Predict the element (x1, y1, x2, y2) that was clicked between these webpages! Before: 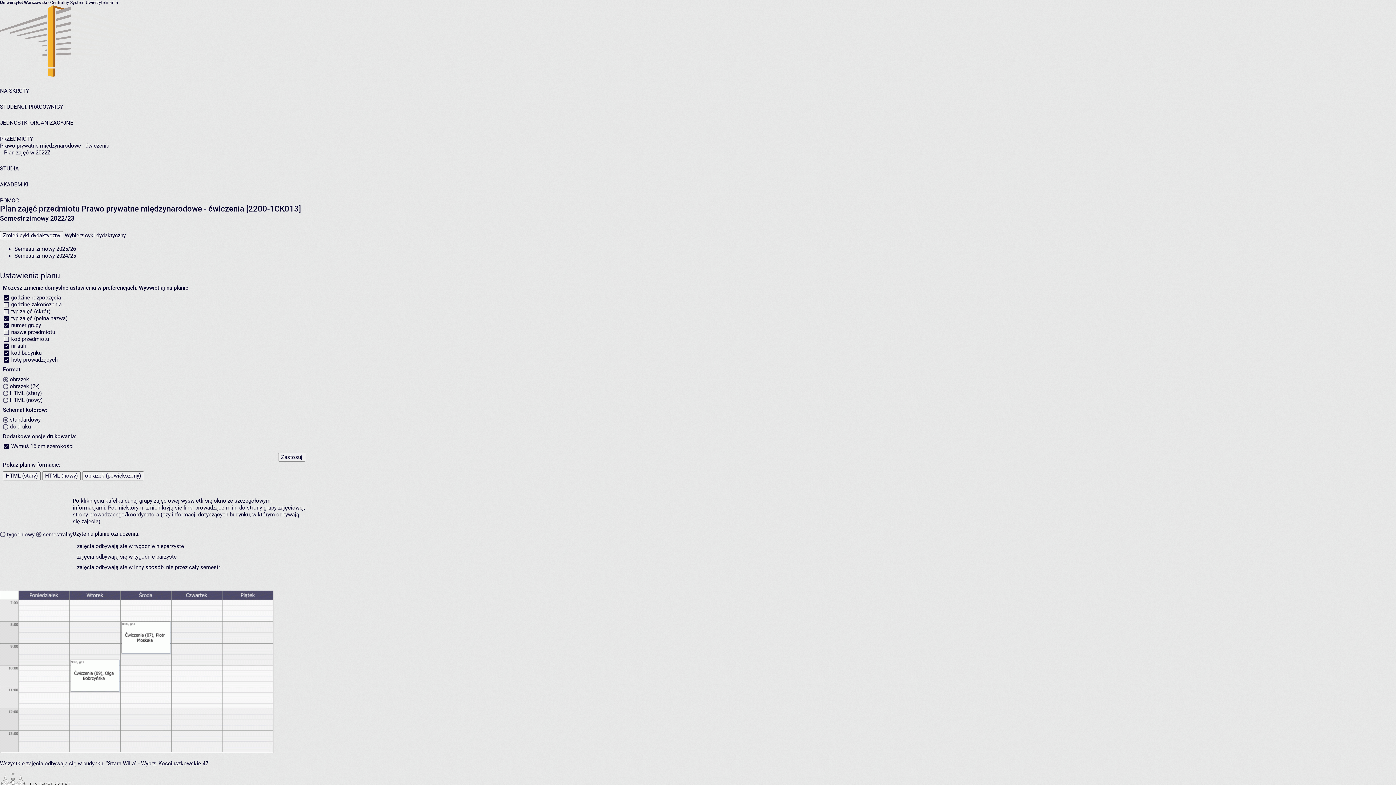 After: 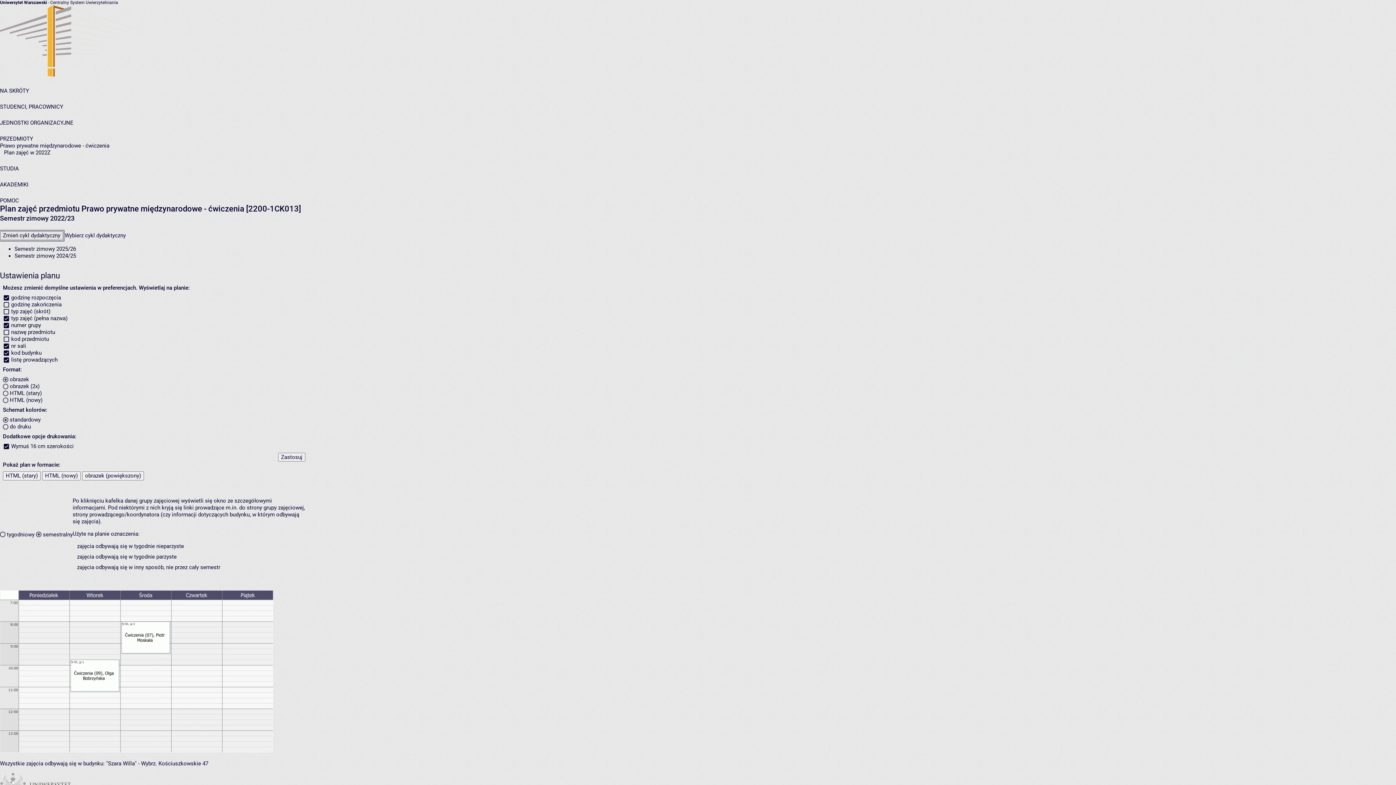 Action: label: Zmień cykl dydaktyczny bbox: (0, 231, 63, 240)